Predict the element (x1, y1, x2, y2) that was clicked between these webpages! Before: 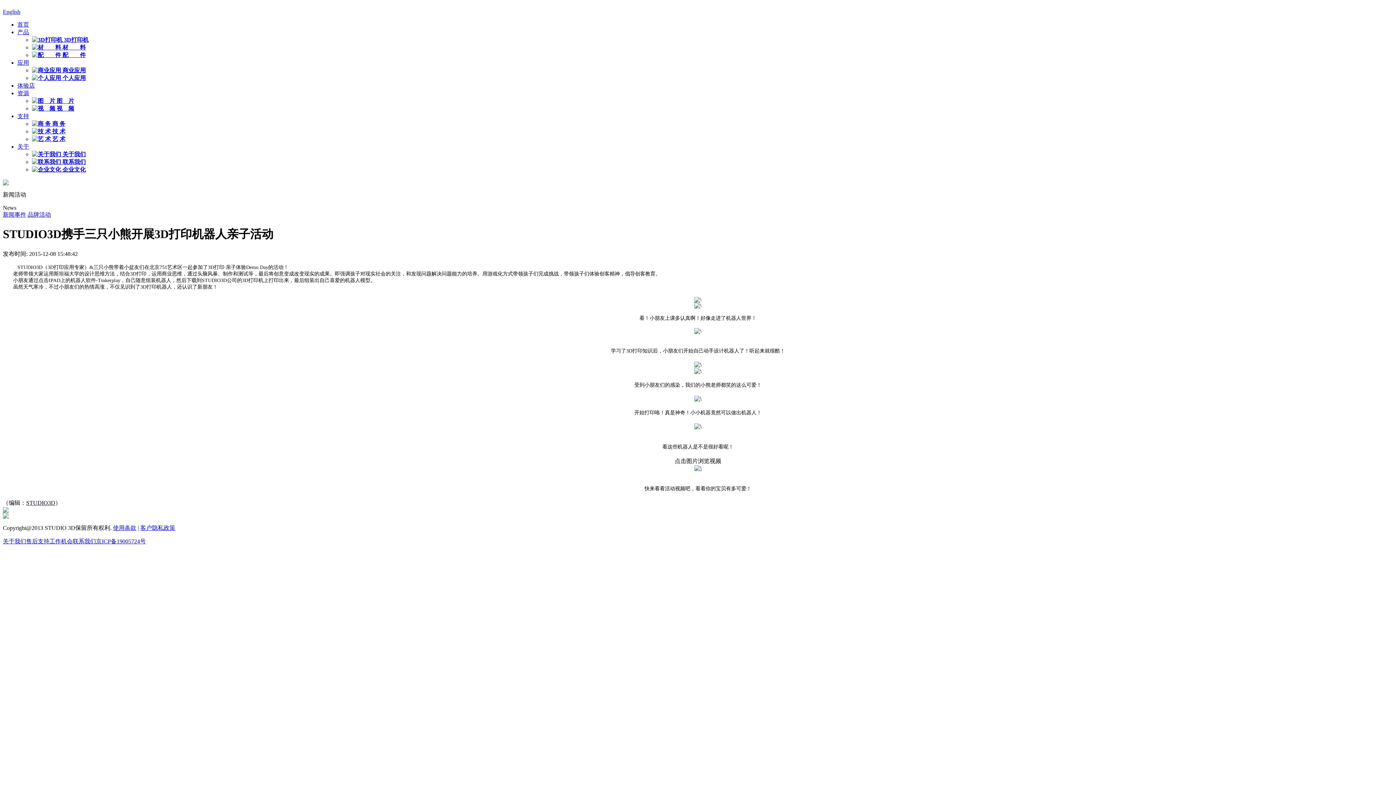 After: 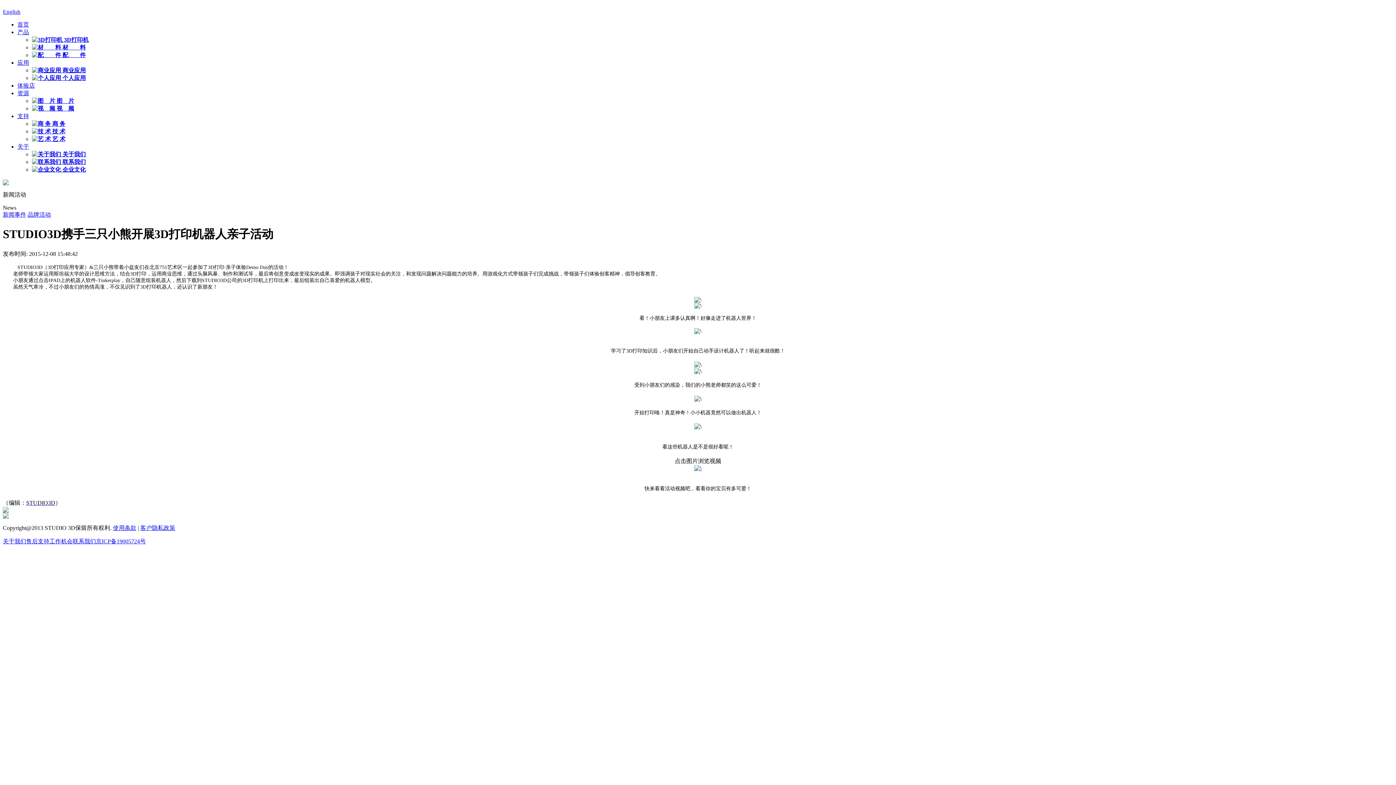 Action: label:  技 术 bbox: (32, 128, 65, 134)